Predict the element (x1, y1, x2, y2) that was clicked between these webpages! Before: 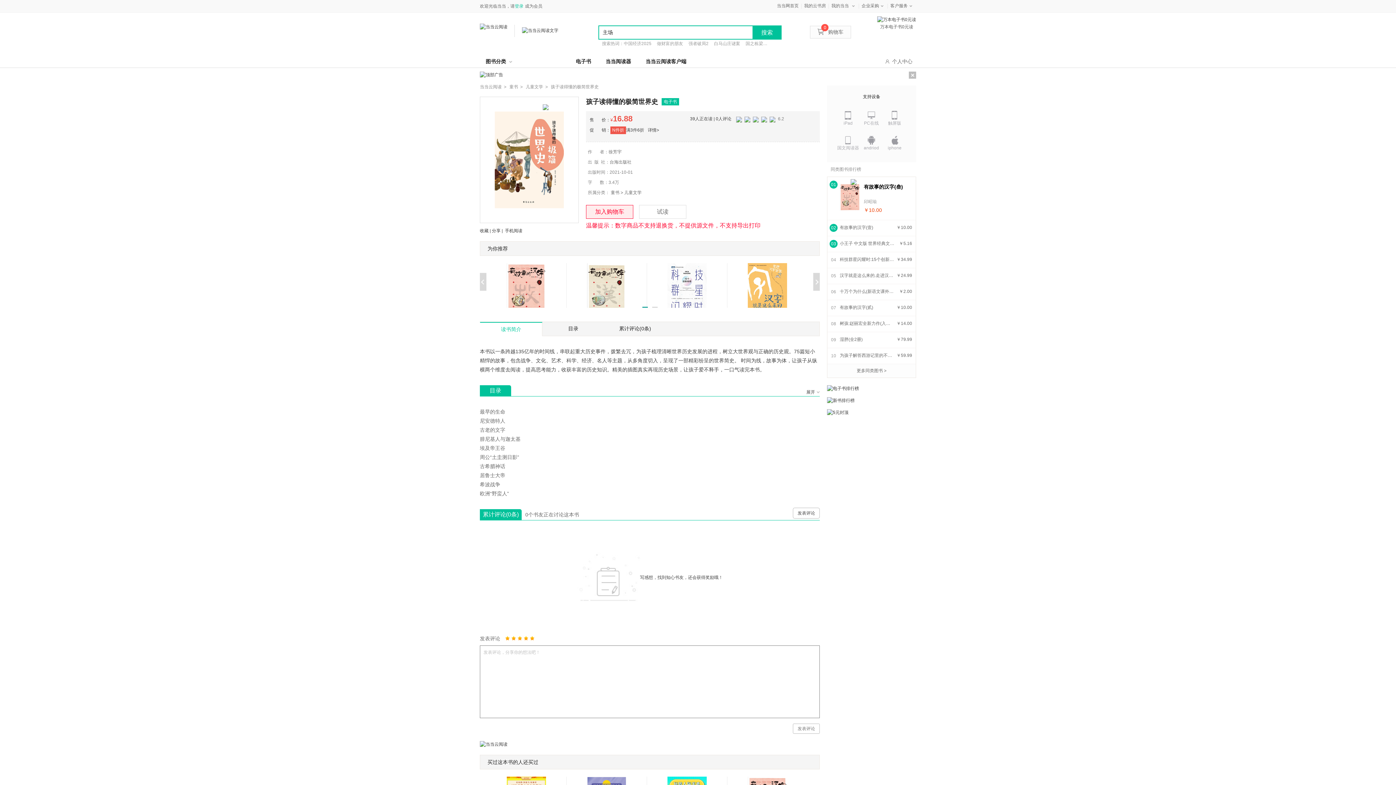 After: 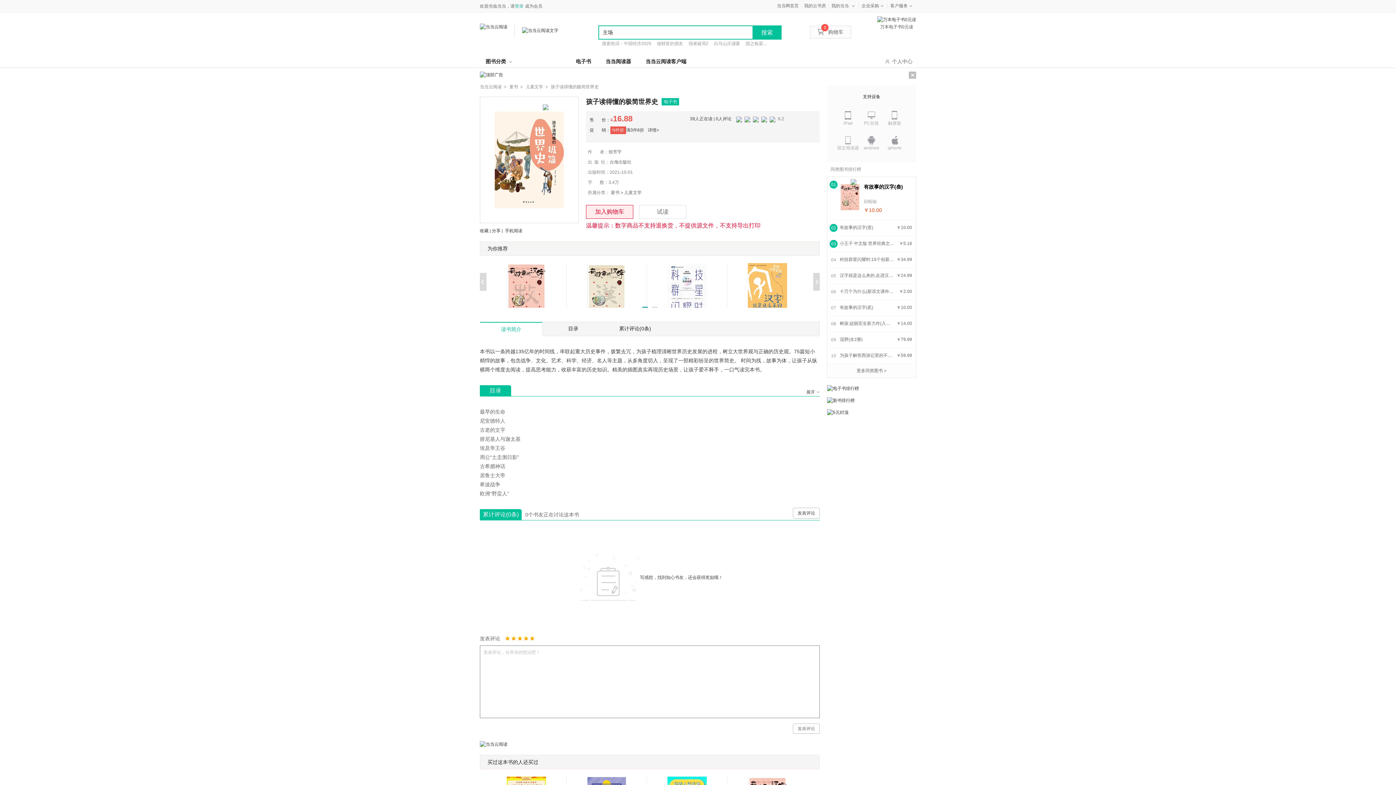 Action: label: 购物车
0 bbox: (810, 29, 850, 34)